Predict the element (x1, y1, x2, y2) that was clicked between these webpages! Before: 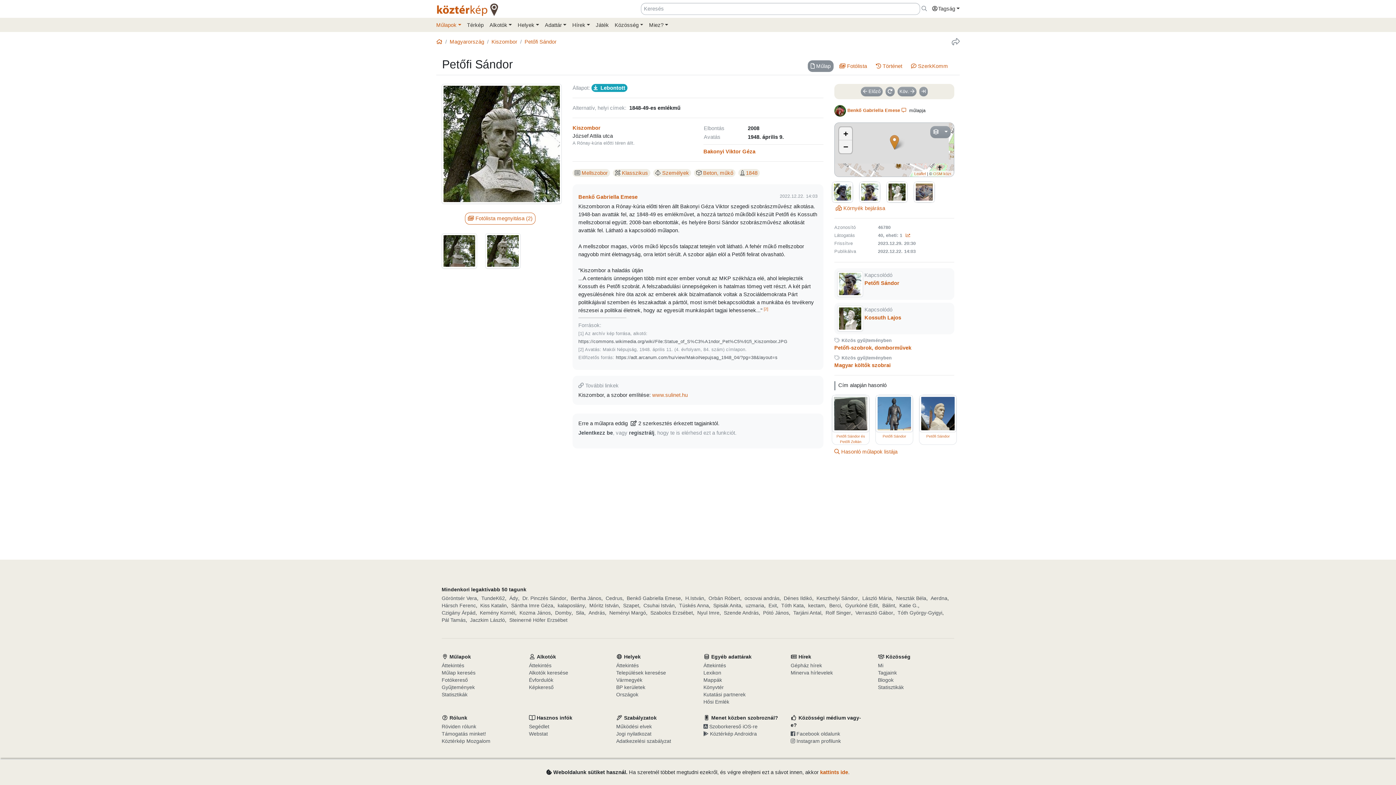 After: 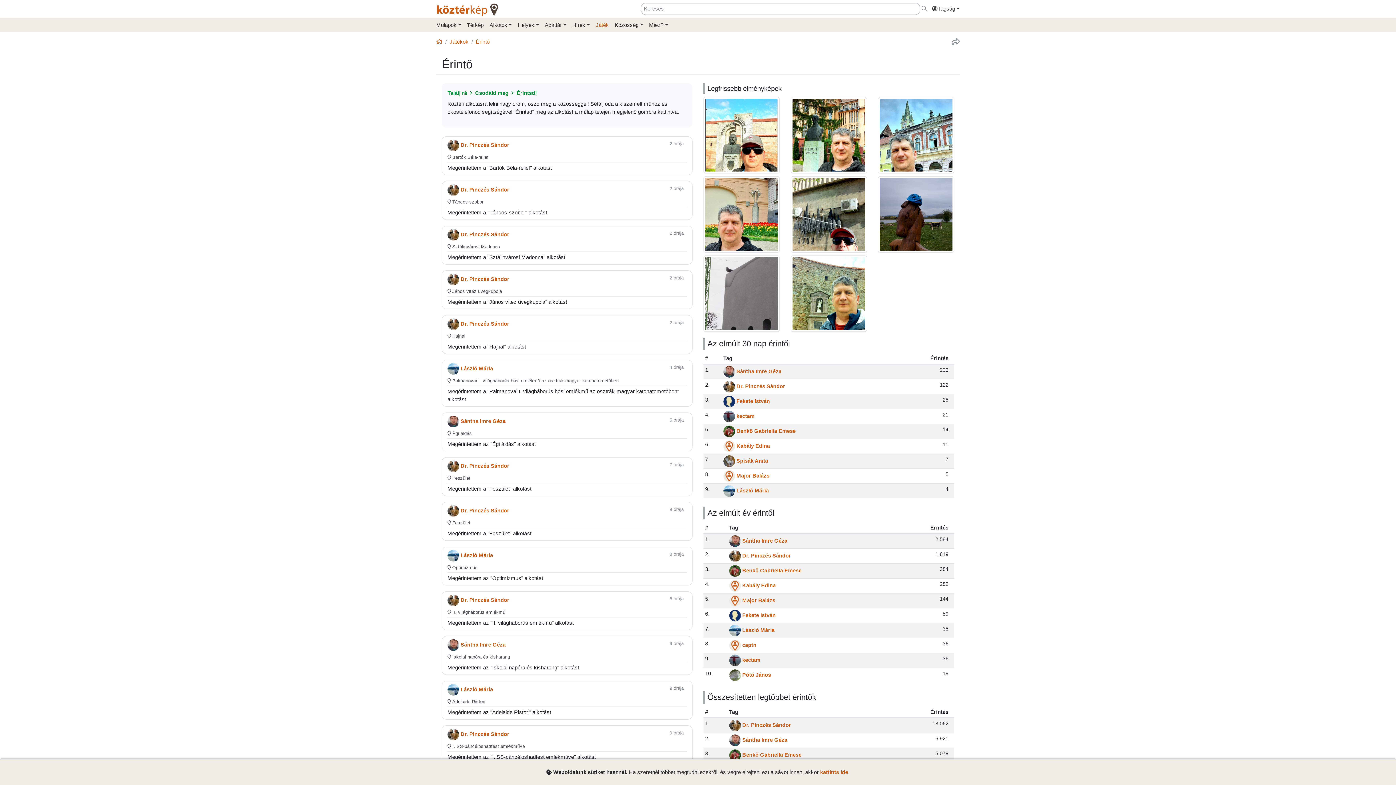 Action: label: Játék bbox: (593, 19, 611, 30)